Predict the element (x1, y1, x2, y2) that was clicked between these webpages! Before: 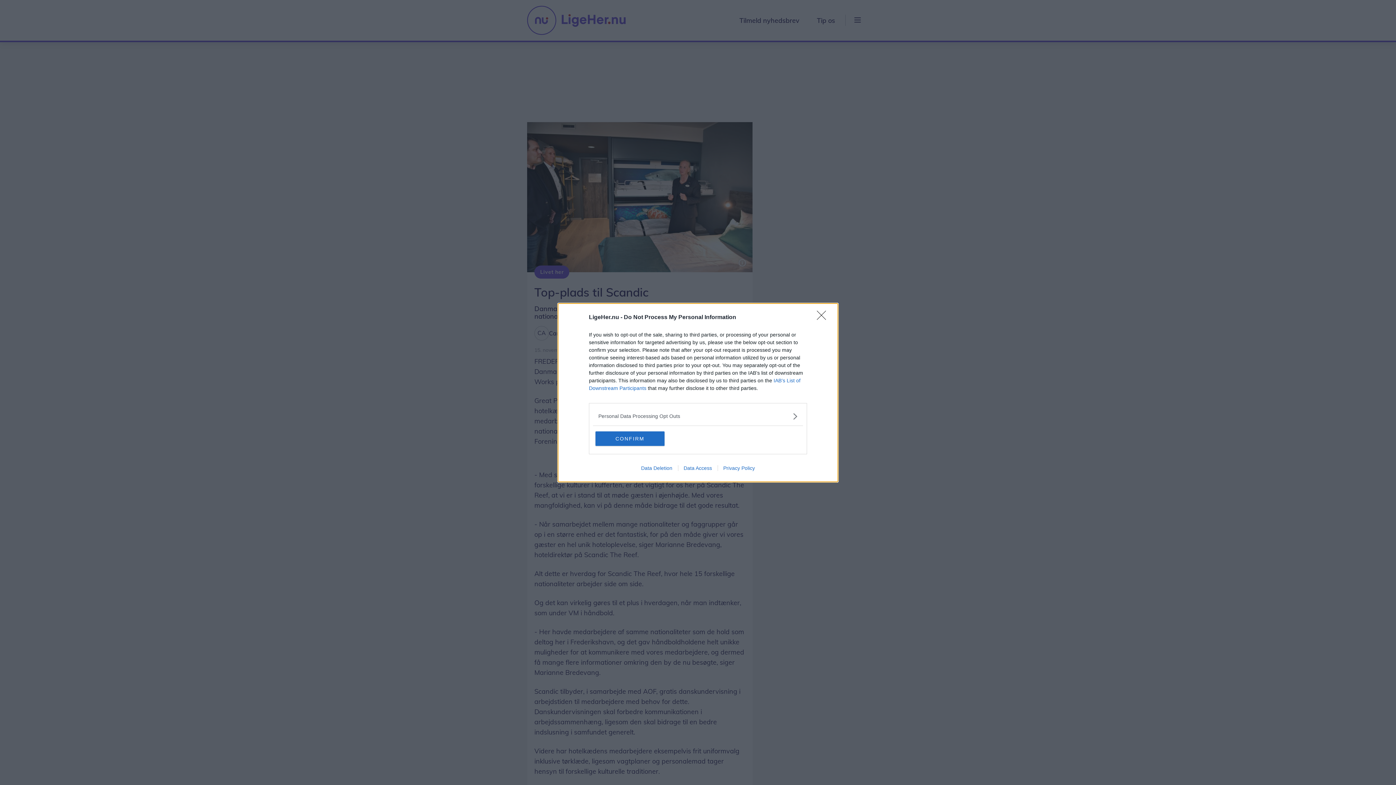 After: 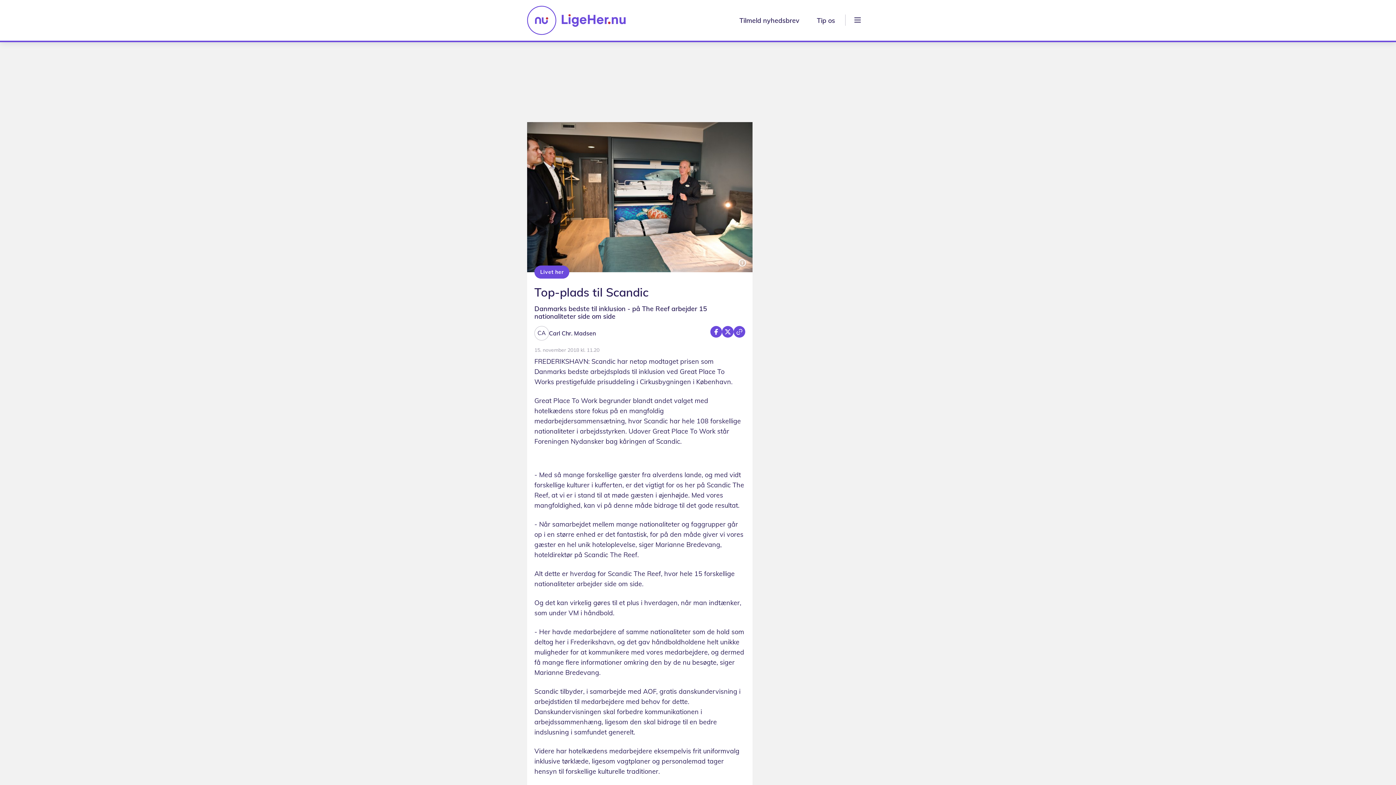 Action: label: Close bbox: (817, 310, 830, 324)